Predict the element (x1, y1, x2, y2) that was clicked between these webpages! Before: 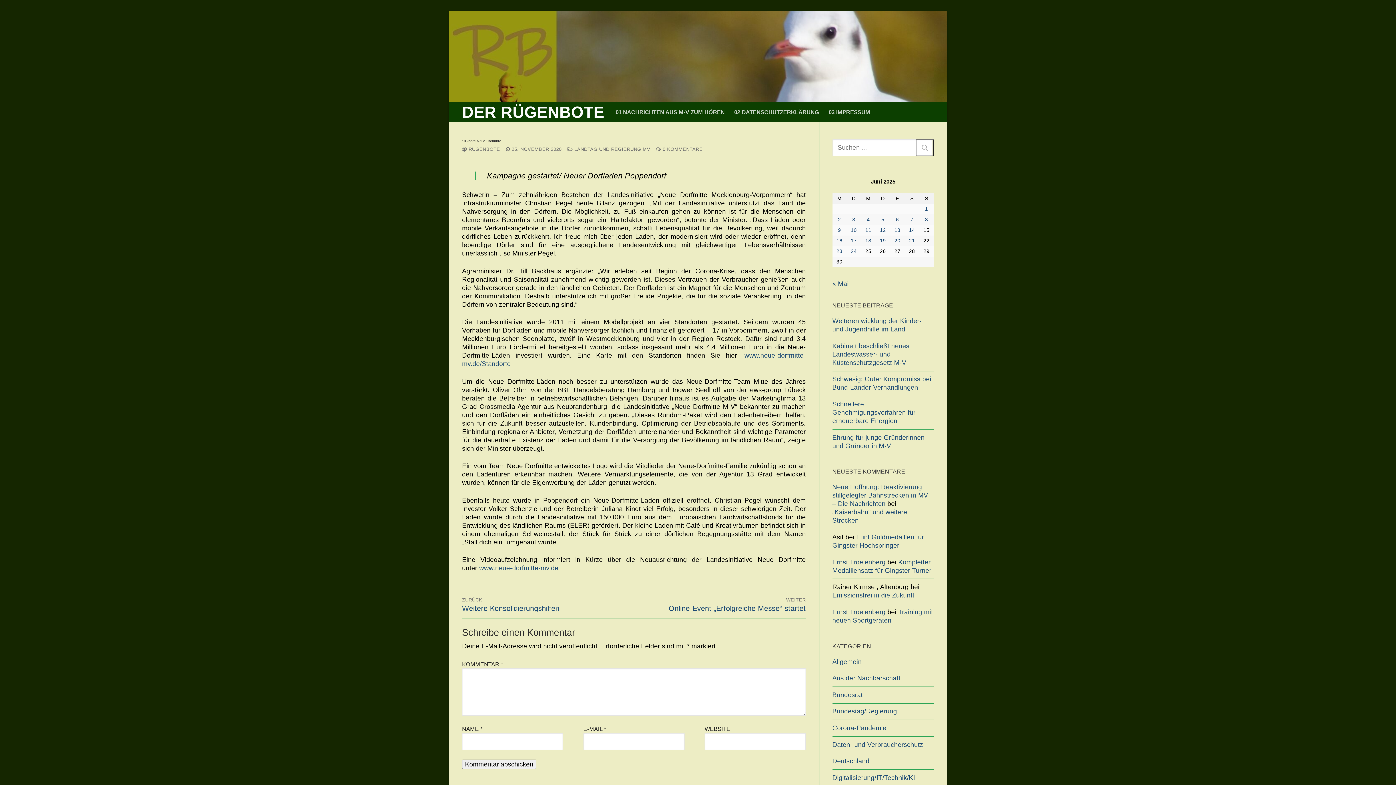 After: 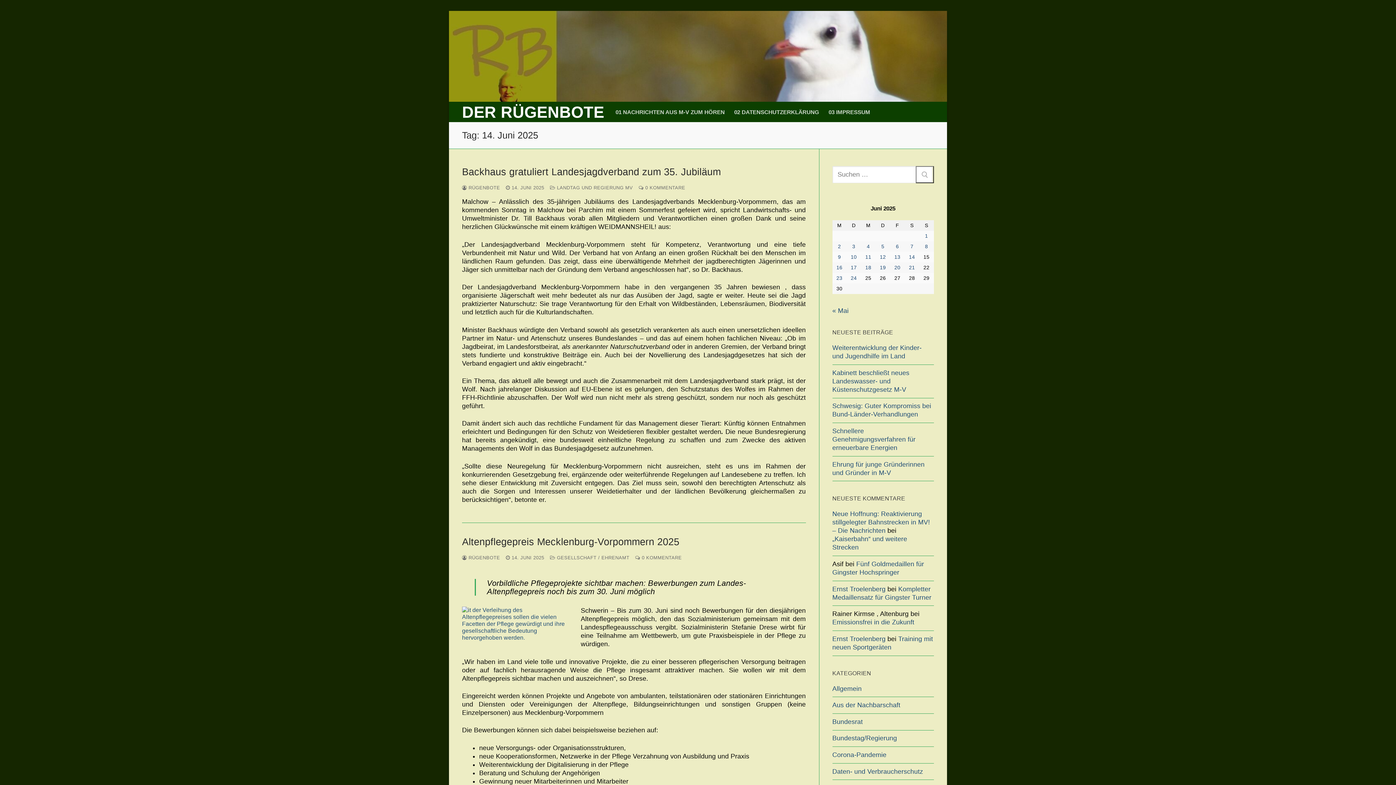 Action: label: Beiträge veröffentlicht am 14. June 2025 bbox: (909, 227, 915, 233)